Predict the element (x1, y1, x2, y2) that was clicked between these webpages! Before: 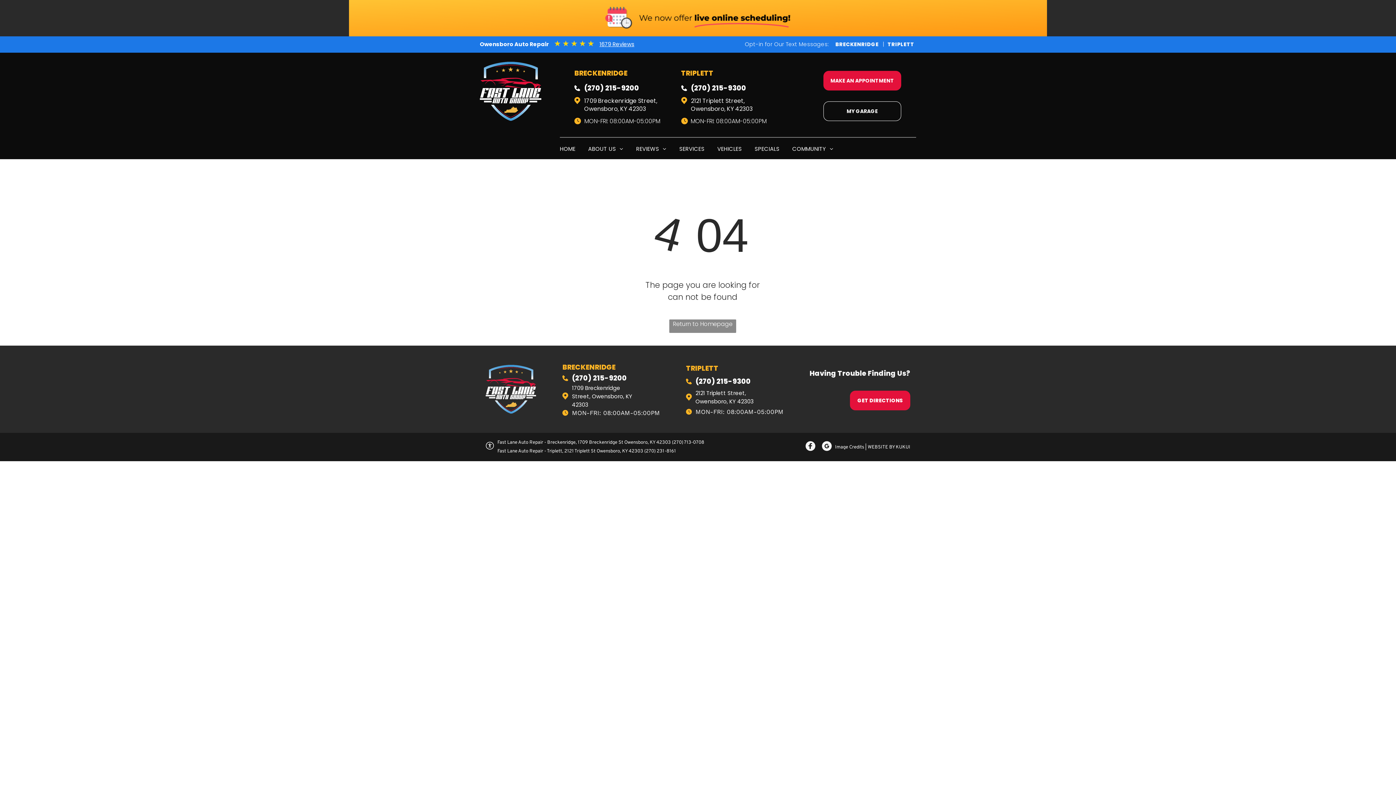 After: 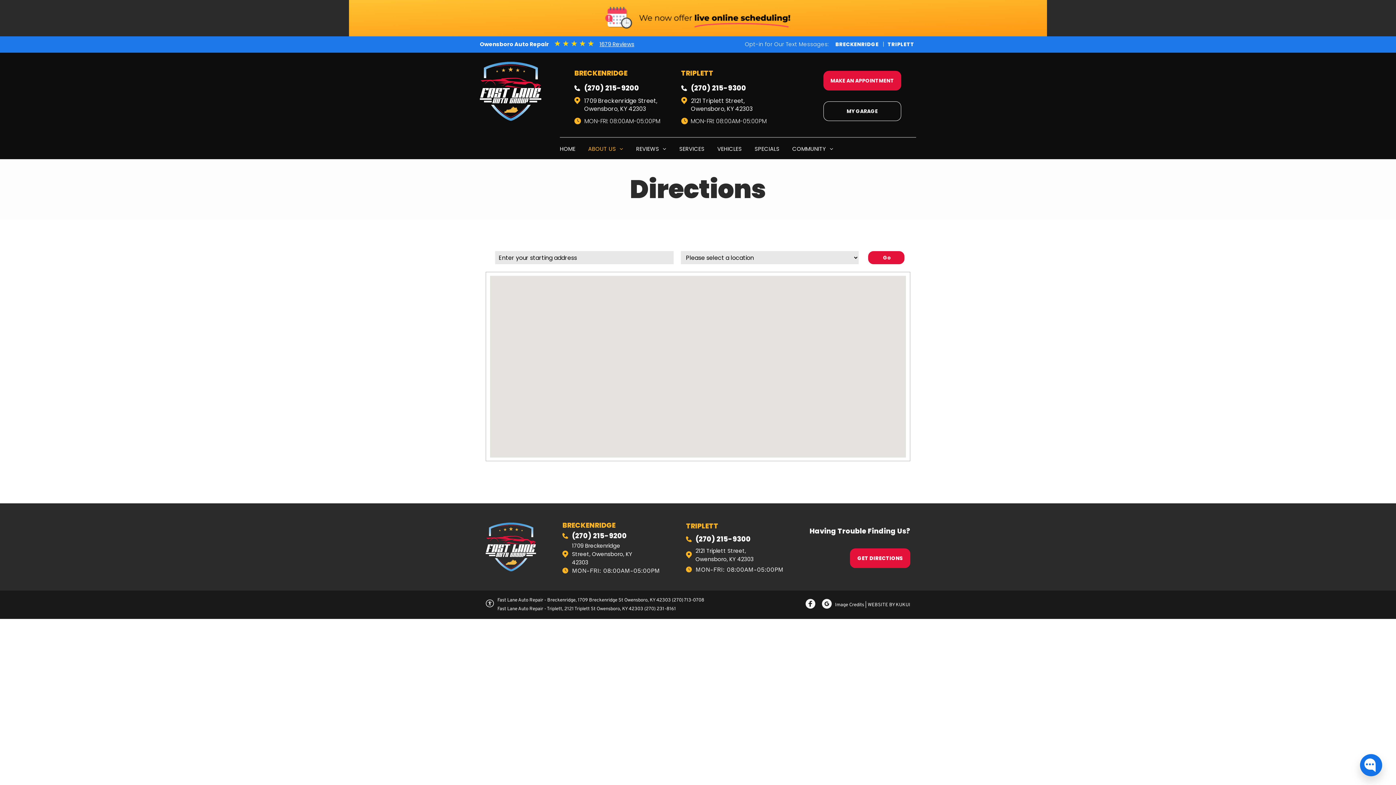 Action: label: Owensboro, KY 42303 bbox: (695, 397, 753, 405)